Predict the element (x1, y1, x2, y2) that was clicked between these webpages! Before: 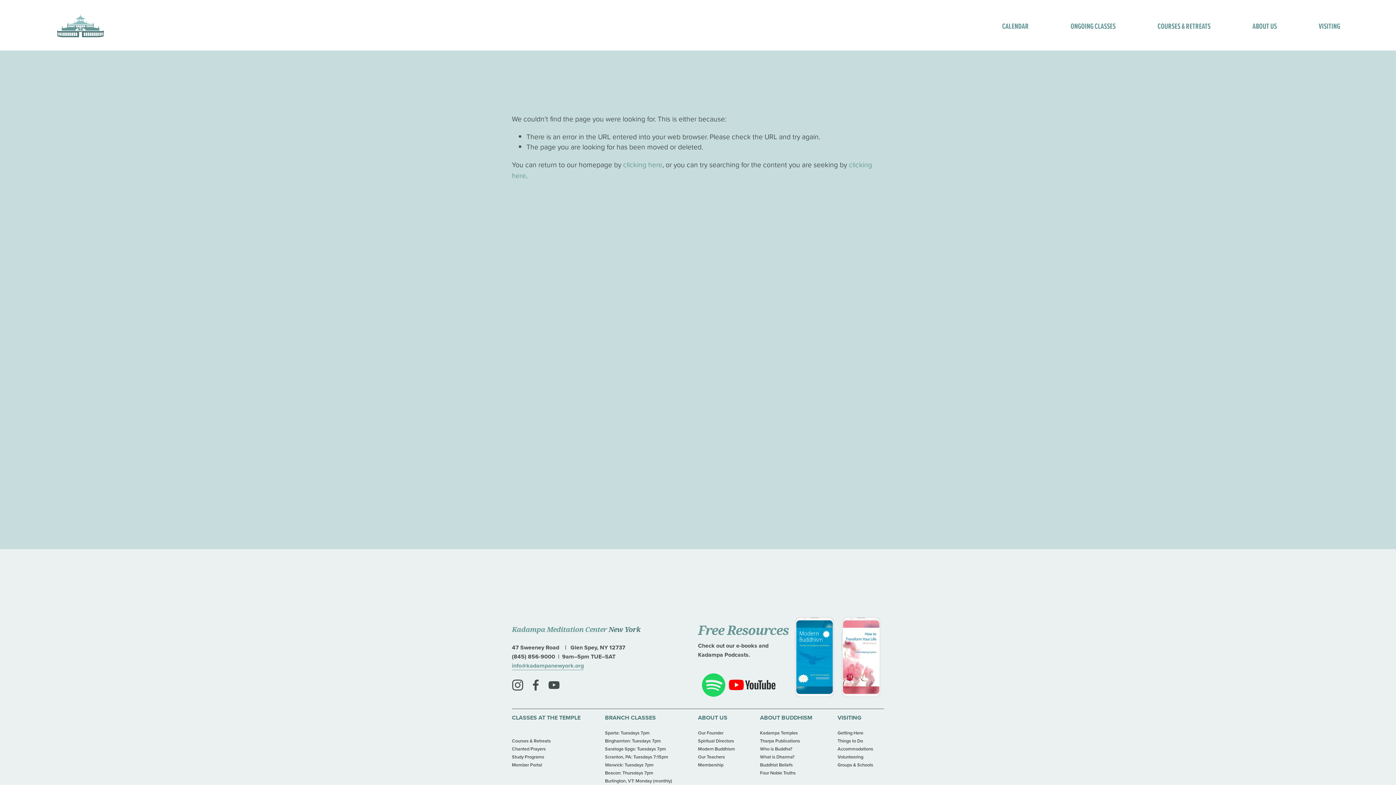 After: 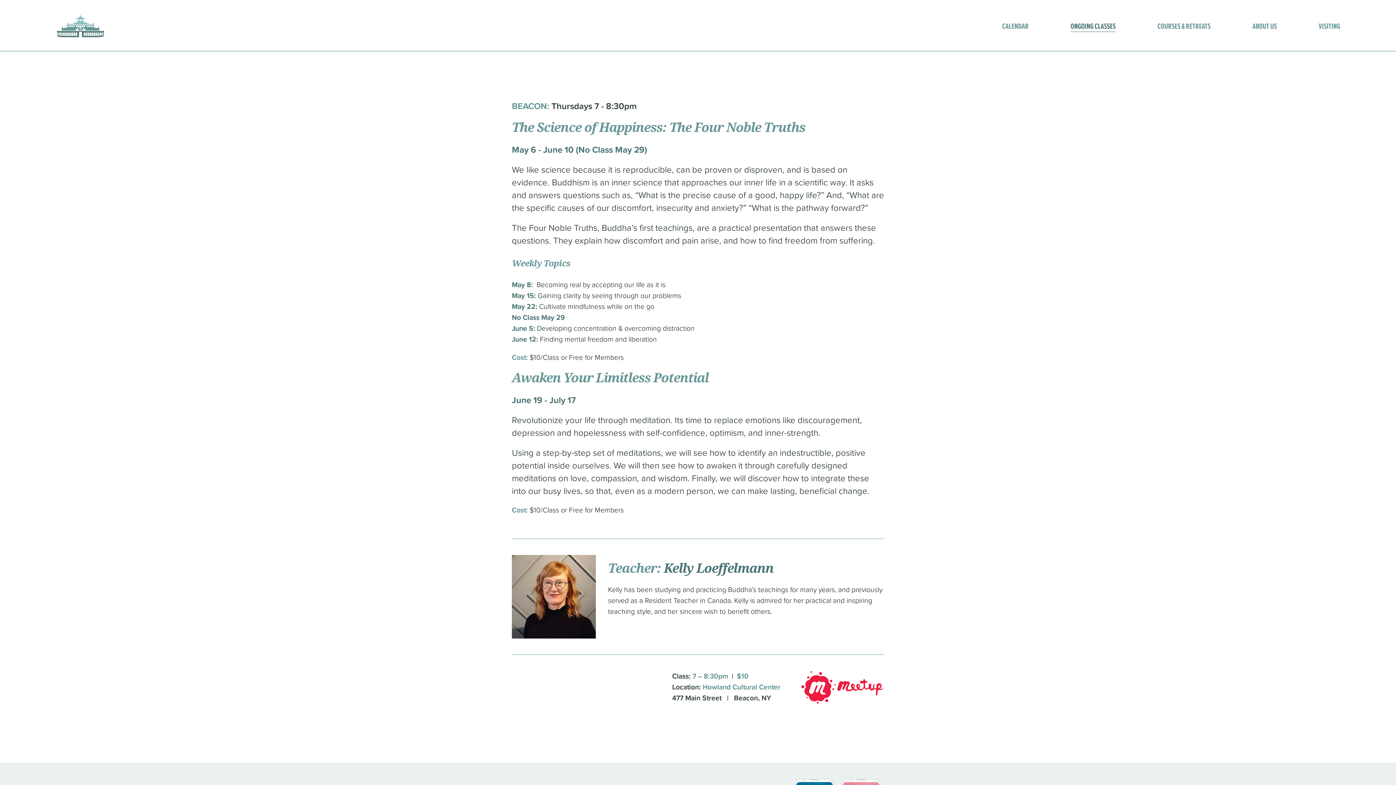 Action: bbox: (605, 769, 682, 776) label: Beacon: Thursdays 7pm